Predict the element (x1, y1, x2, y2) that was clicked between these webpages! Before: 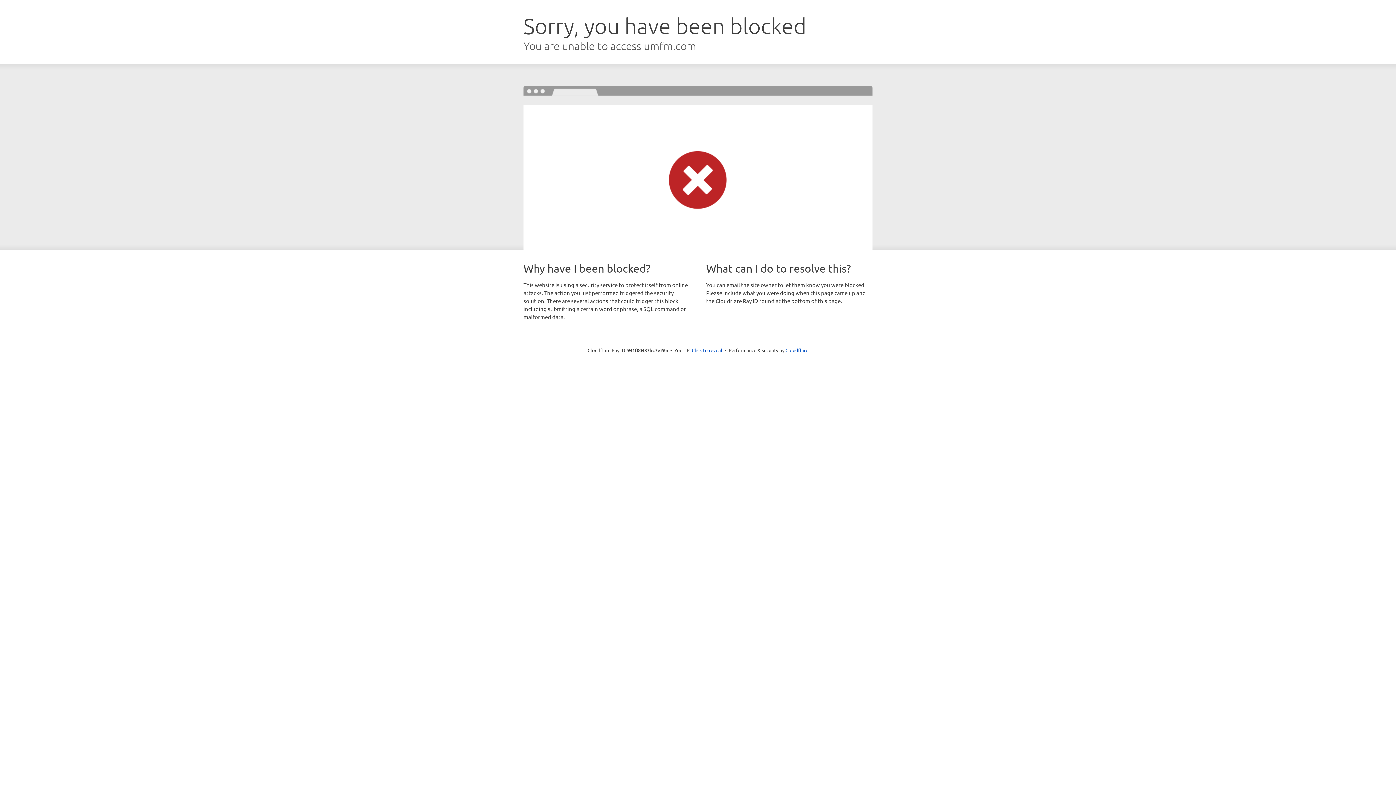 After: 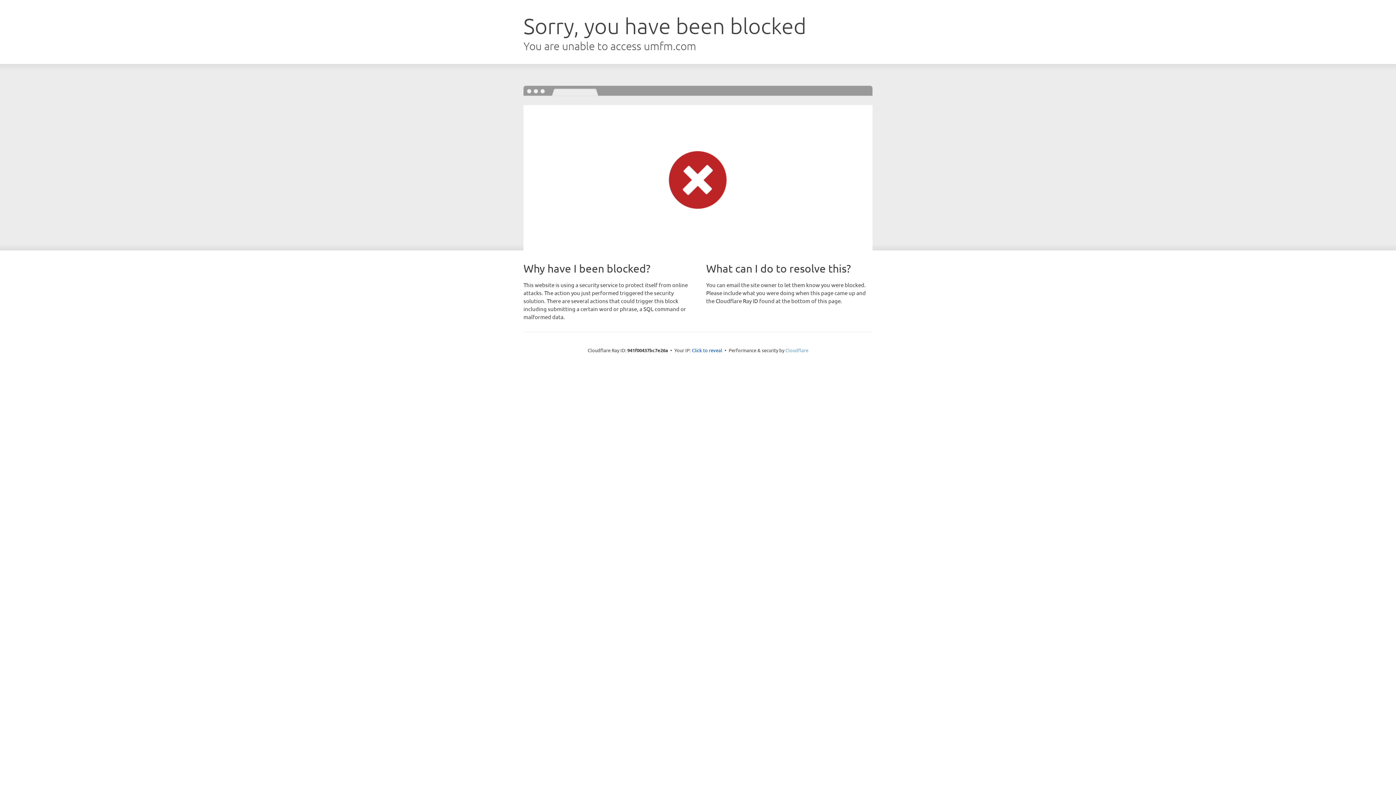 Action: bbox: (785, 347, 808, 353) label: Cloudflare